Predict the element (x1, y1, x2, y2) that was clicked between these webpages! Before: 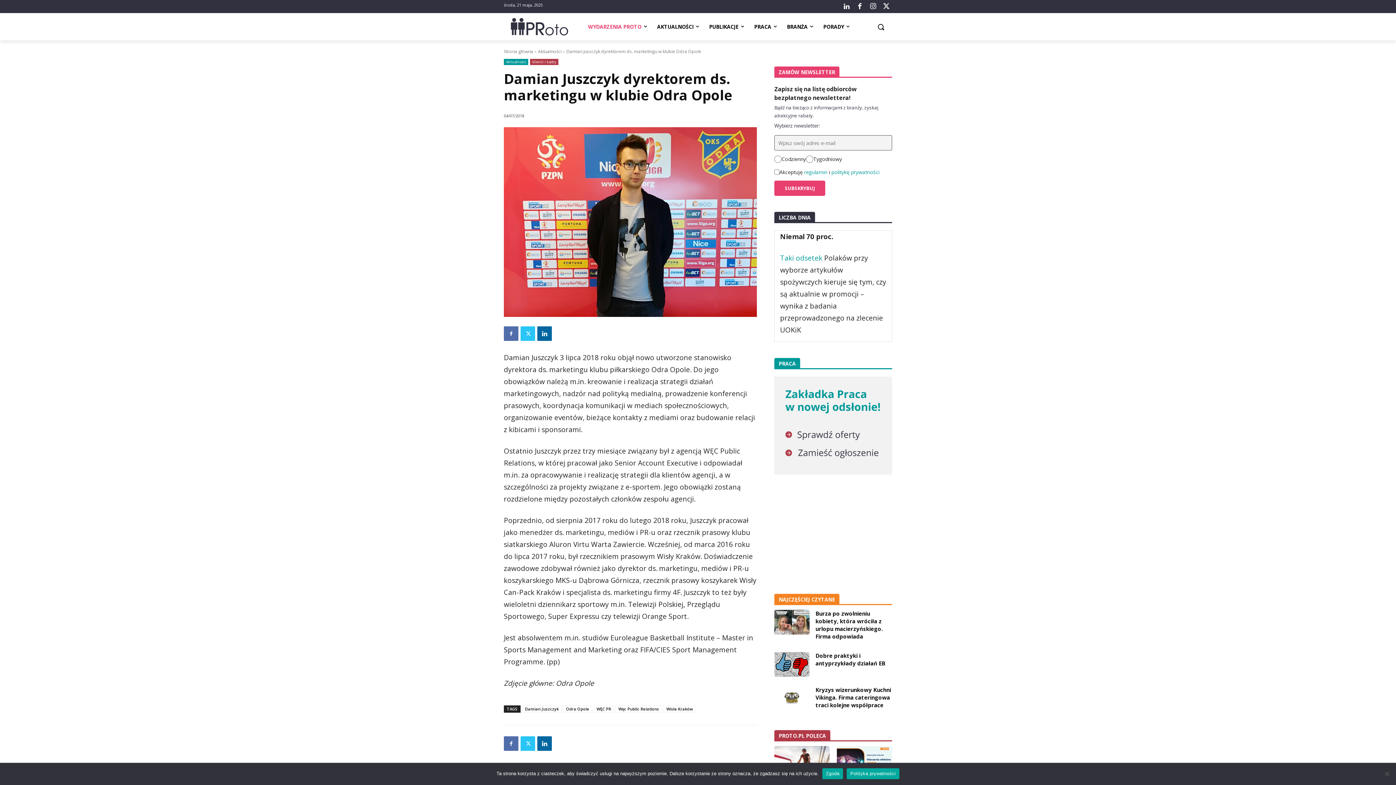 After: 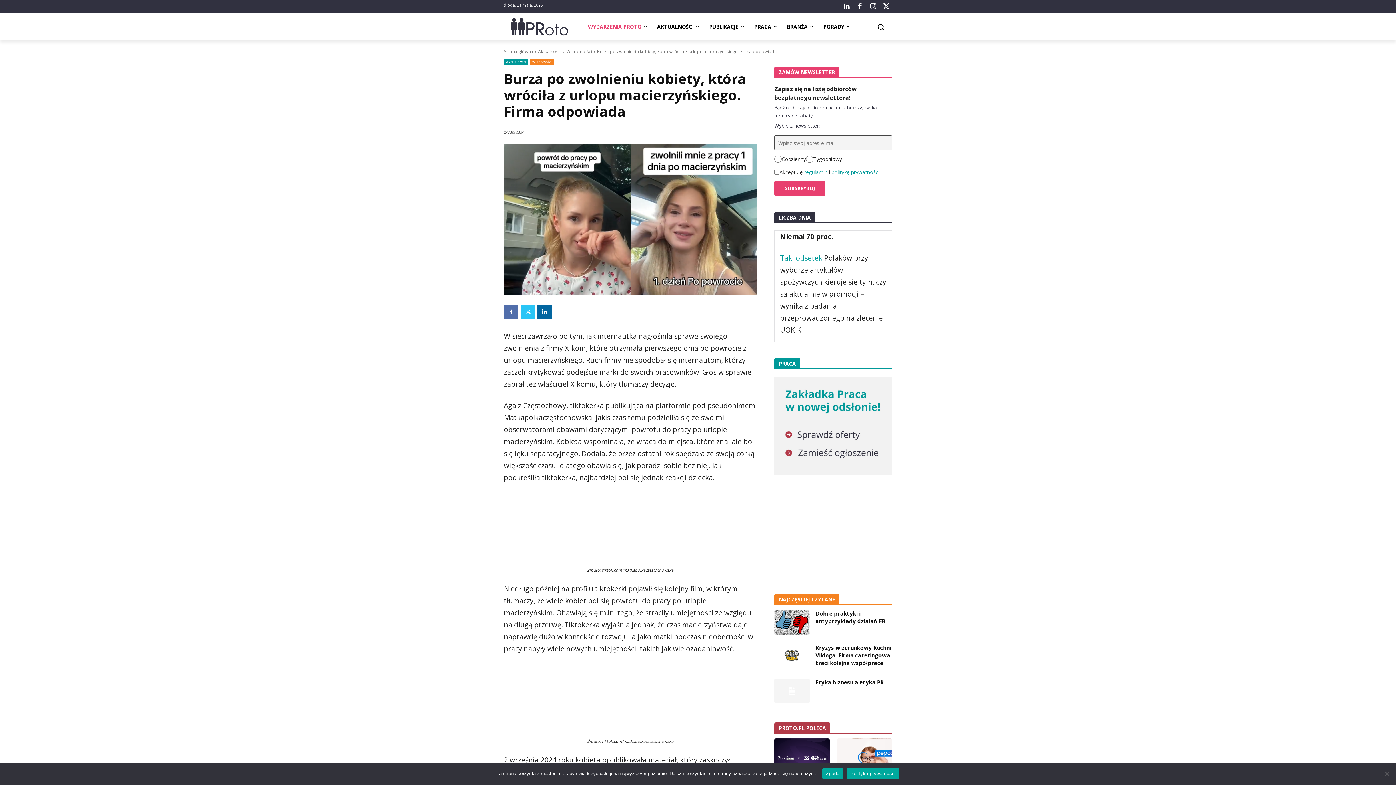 Action: bbox: (774, 610, 809, 634)